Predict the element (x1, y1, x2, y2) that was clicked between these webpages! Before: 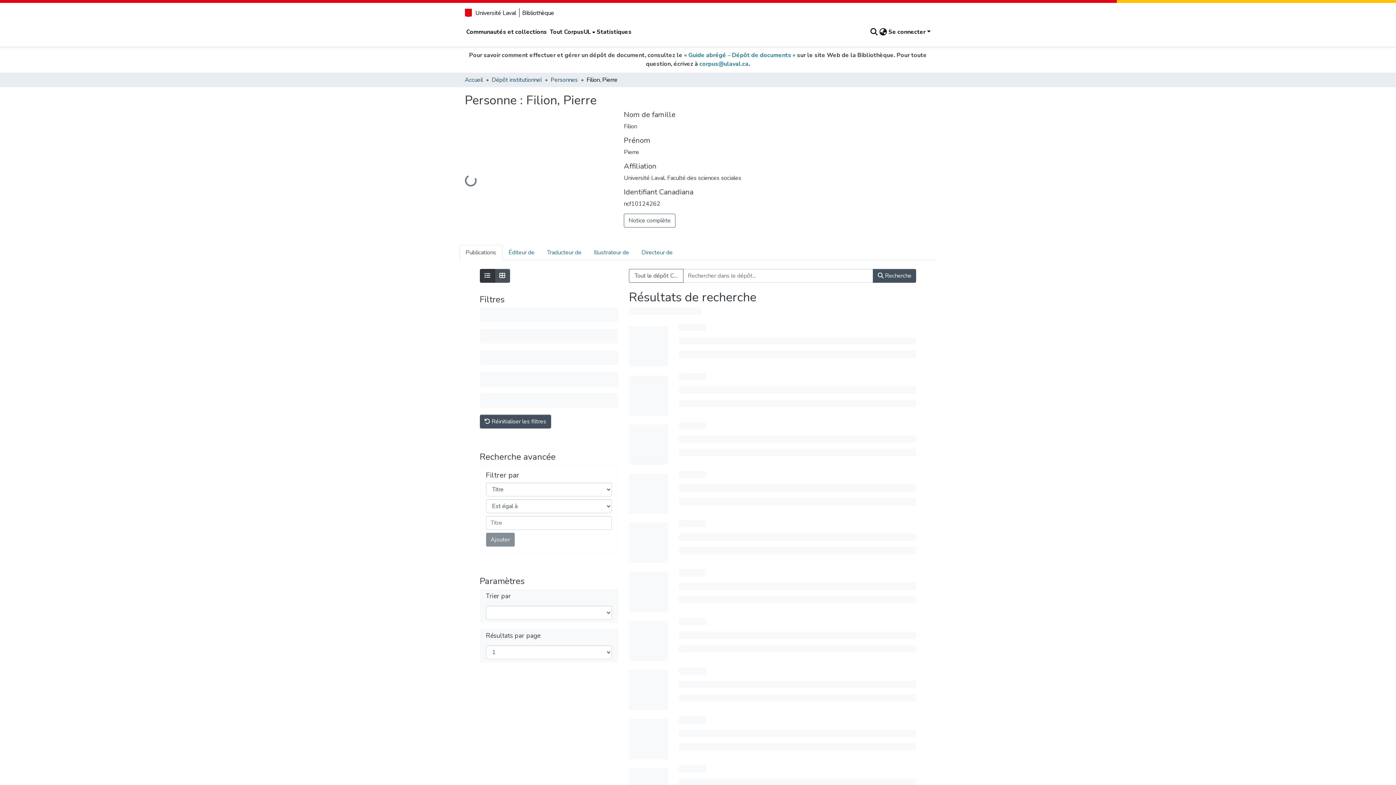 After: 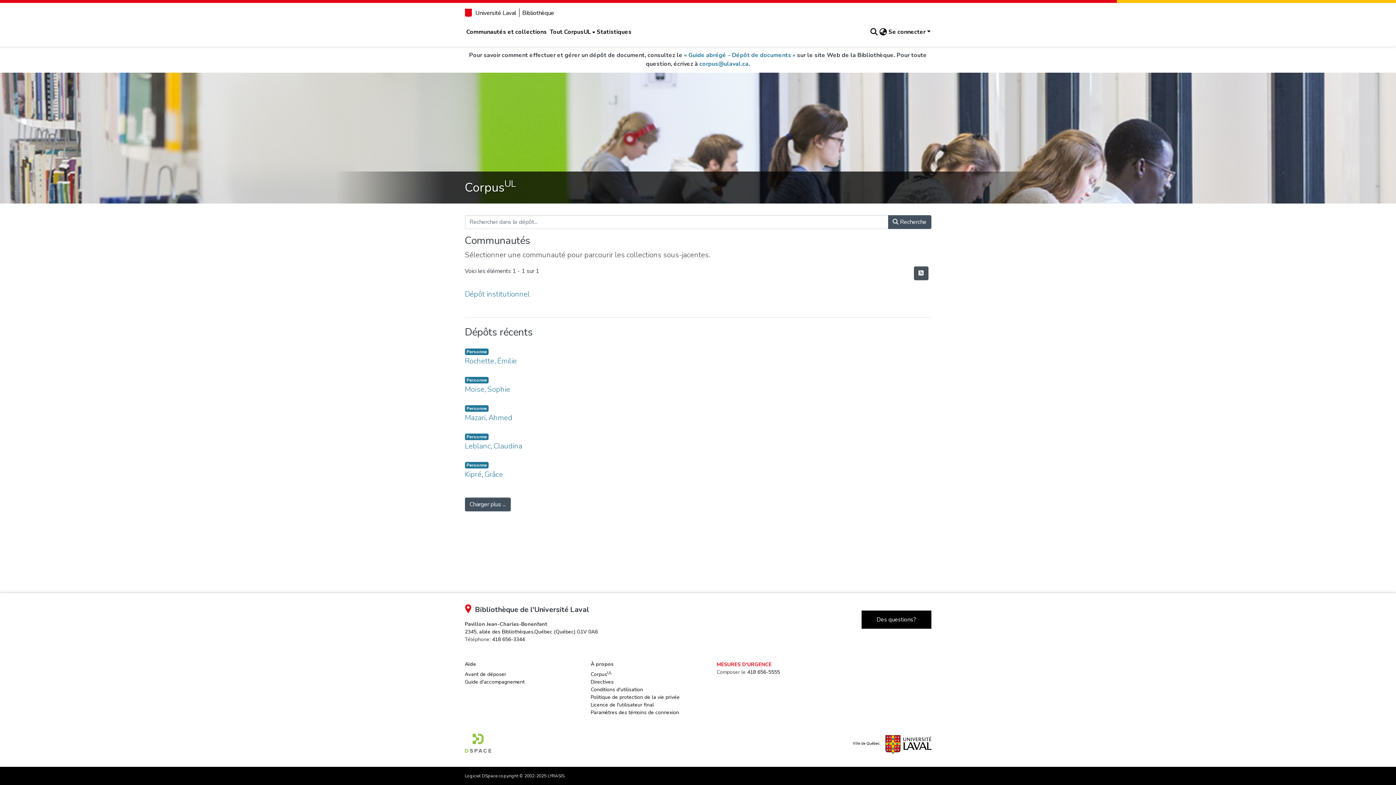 Action: label: Accueil bbox: (464, 75, 483, 84)